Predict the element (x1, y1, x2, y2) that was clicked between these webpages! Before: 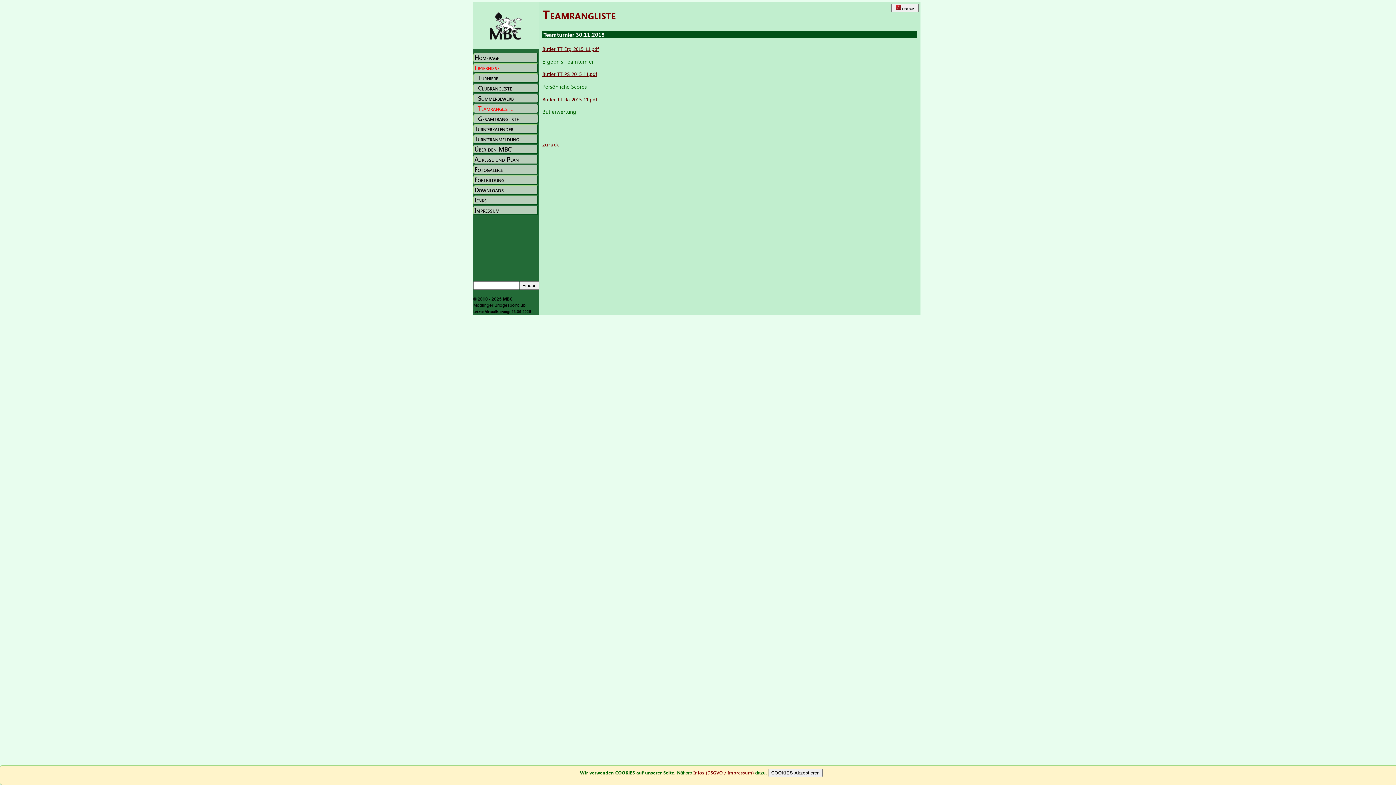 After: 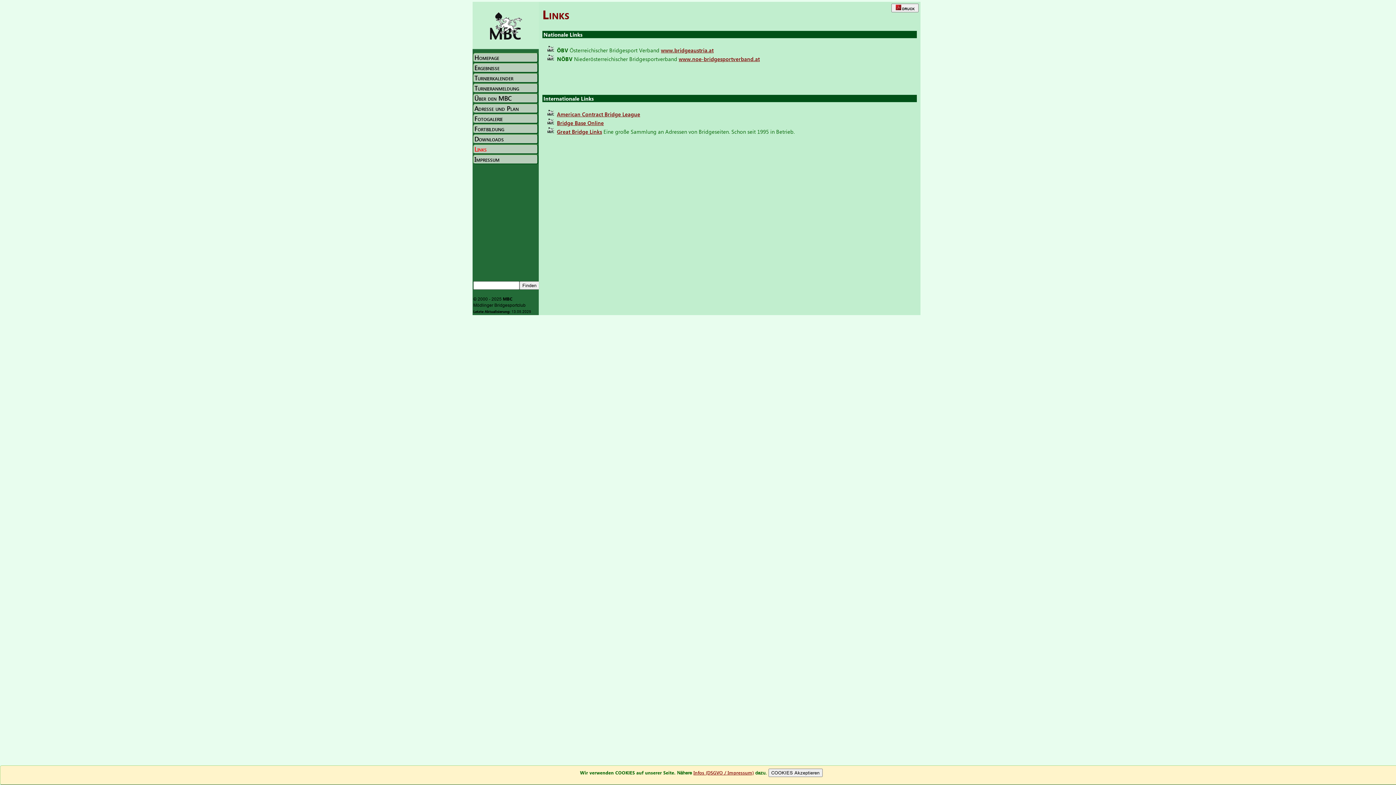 Action: label: Links bbox: (473, 195, 538, 205)